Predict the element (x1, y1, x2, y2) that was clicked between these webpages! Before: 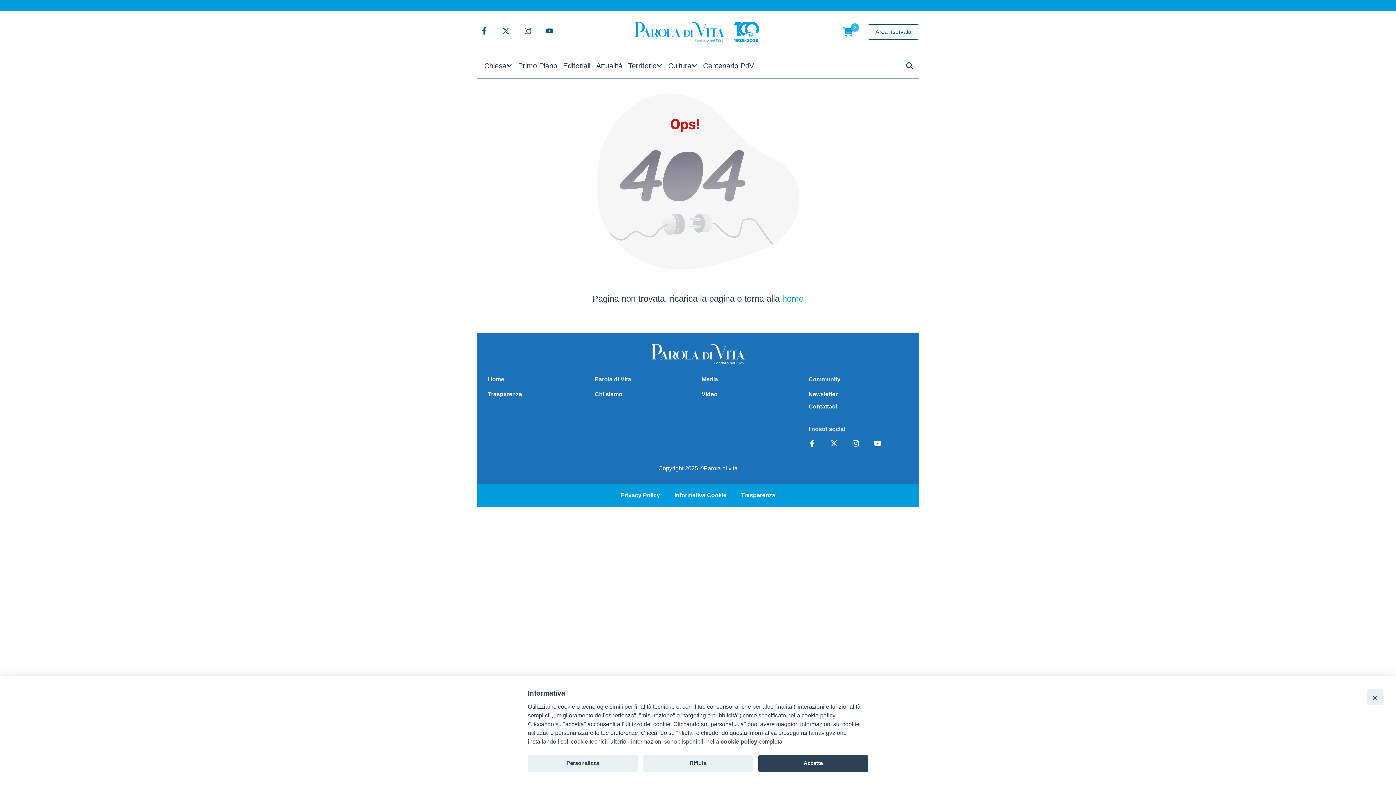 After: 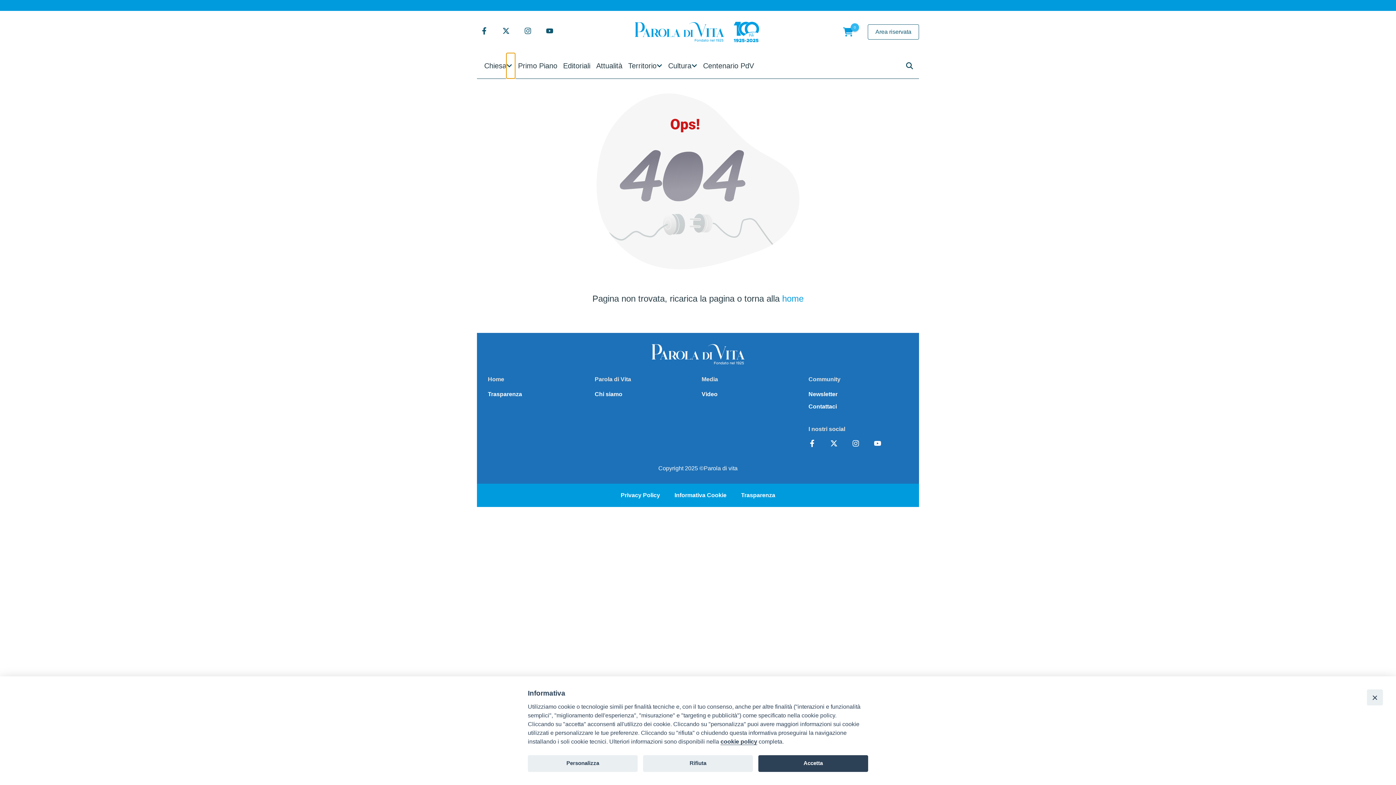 Action: label: Apri Menu bbox: (506, 53, 515, 78)